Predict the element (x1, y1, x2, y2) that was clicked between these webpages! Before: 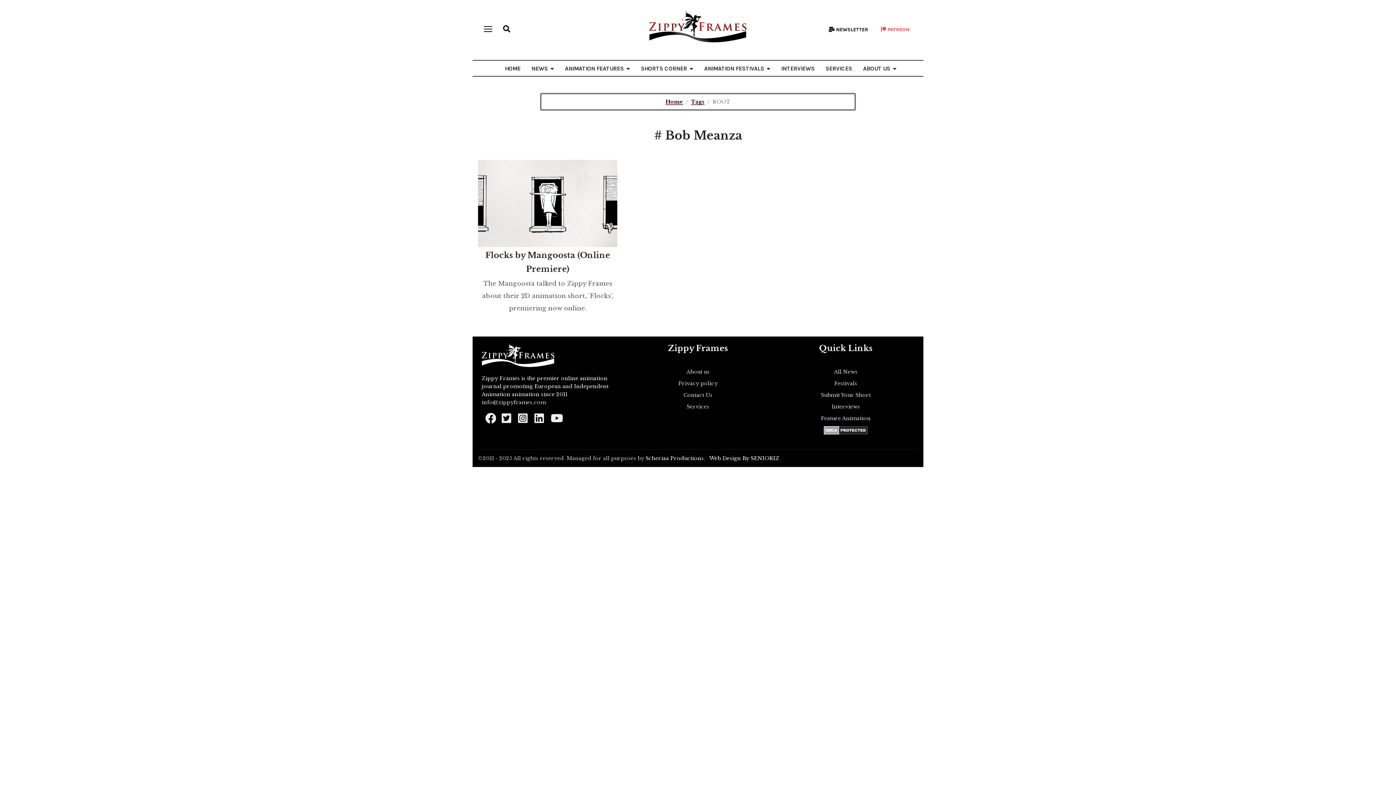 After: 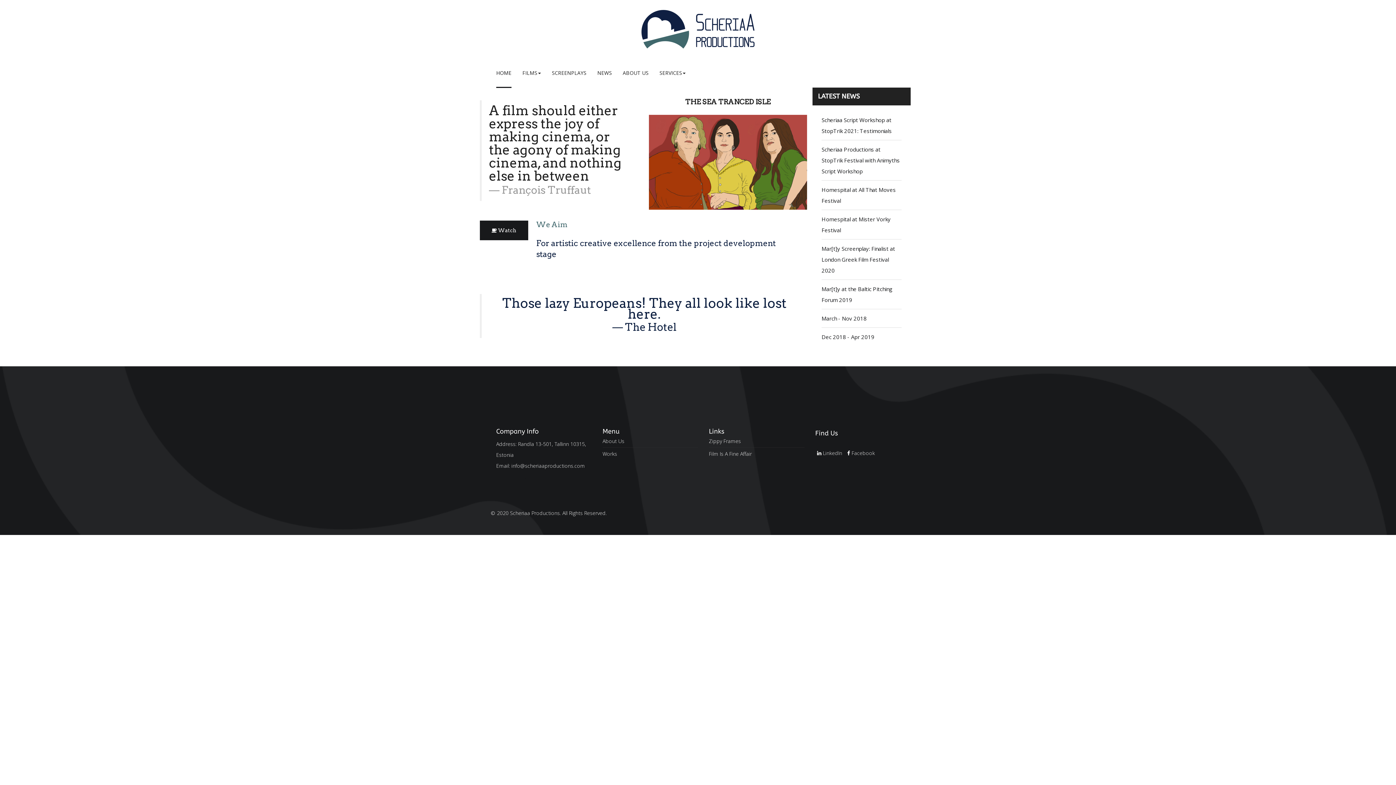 Action: label: Scheriaa Productions bbox: (645, 455, 704, 461)